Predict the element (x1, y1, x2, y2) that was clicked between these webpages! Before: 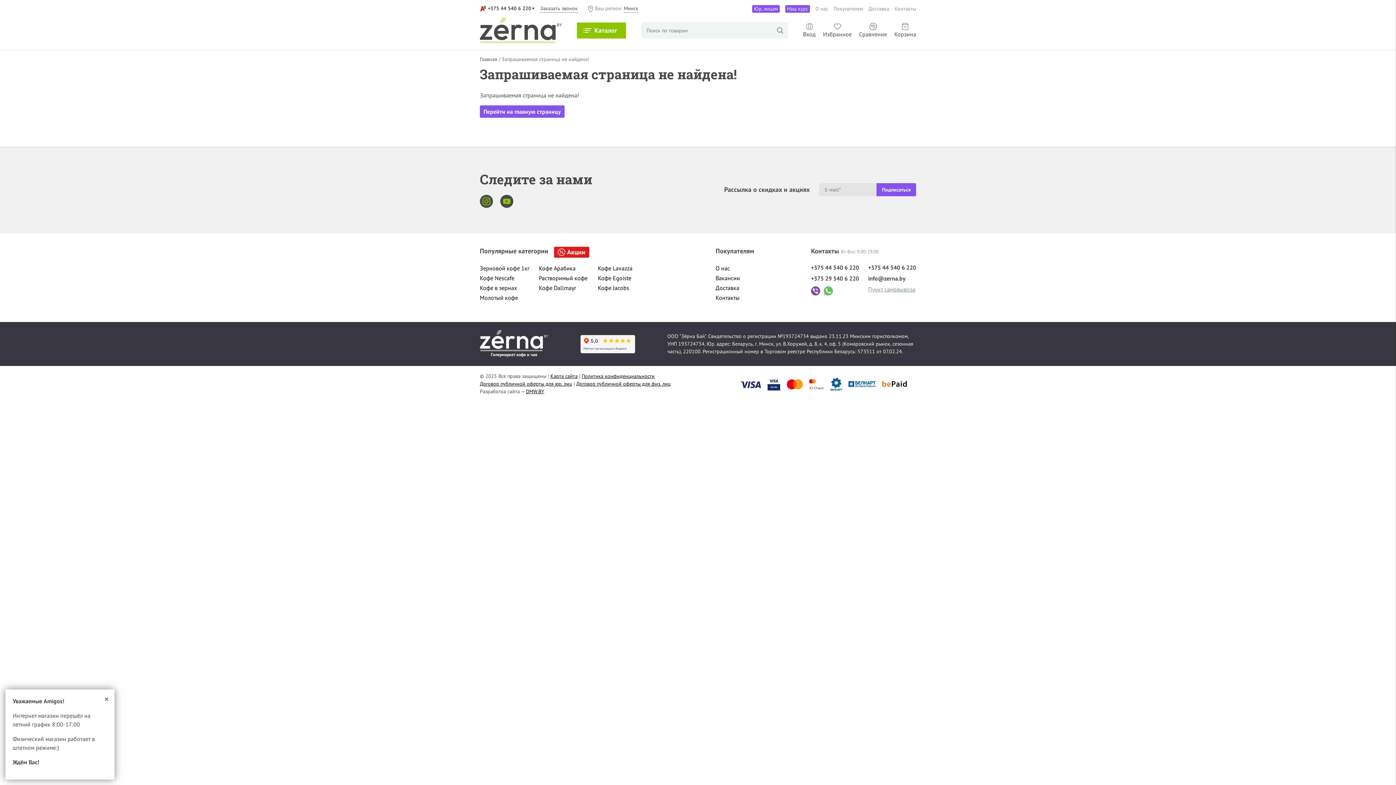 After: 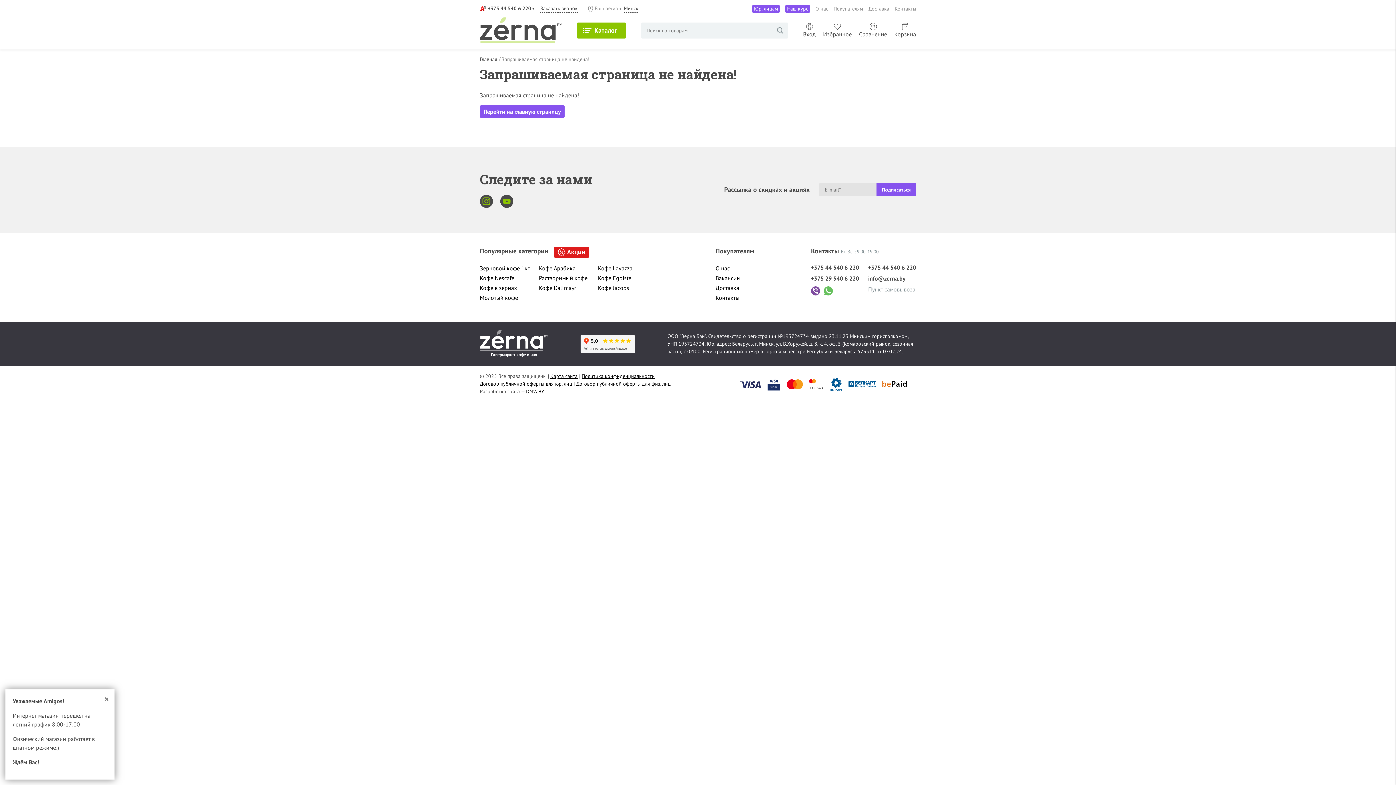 Action: label: Перейти на главную страницу bbox: (480, 105, 564, 117)